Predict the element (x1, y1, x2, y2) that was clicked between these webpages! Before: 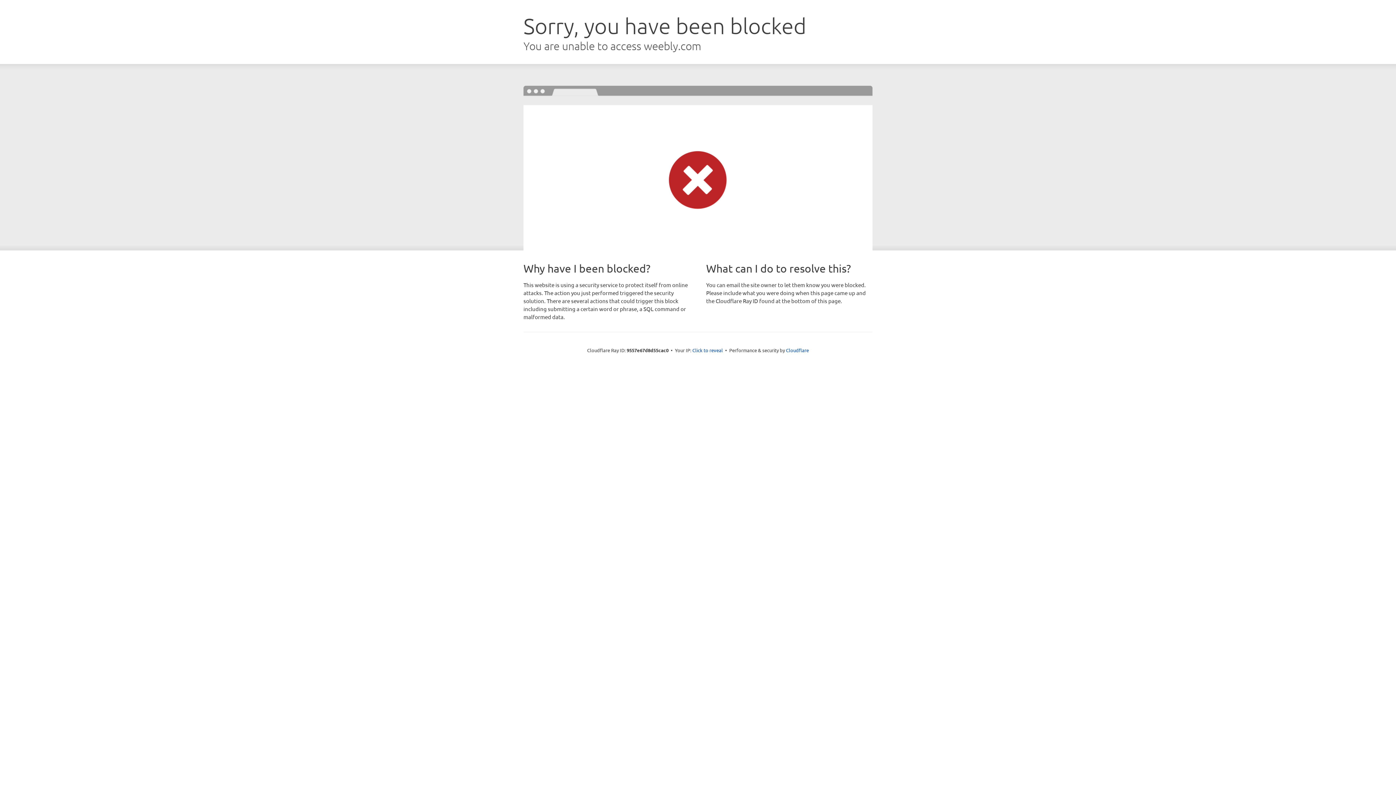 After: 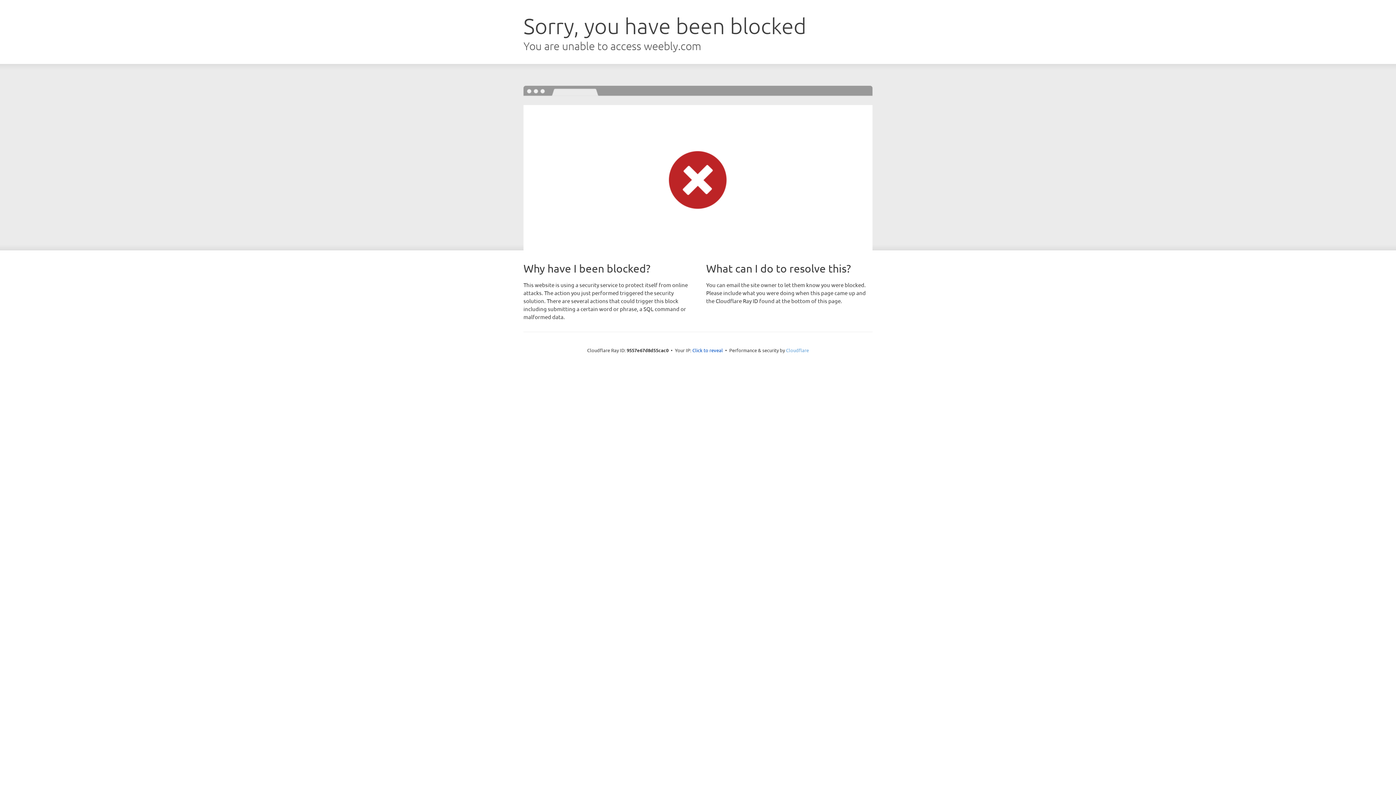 Action: label: Cloudflare bbox: (786, 347, 809, 353)